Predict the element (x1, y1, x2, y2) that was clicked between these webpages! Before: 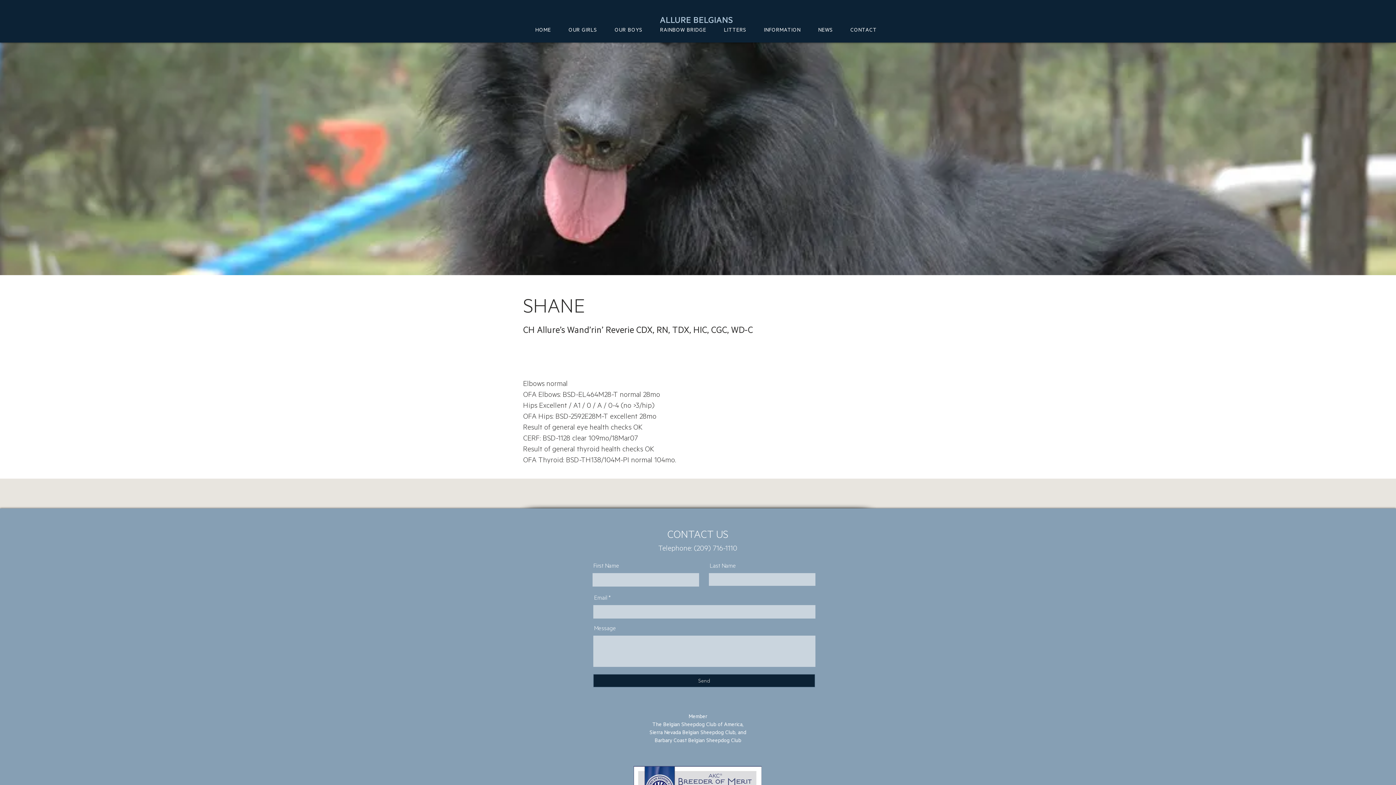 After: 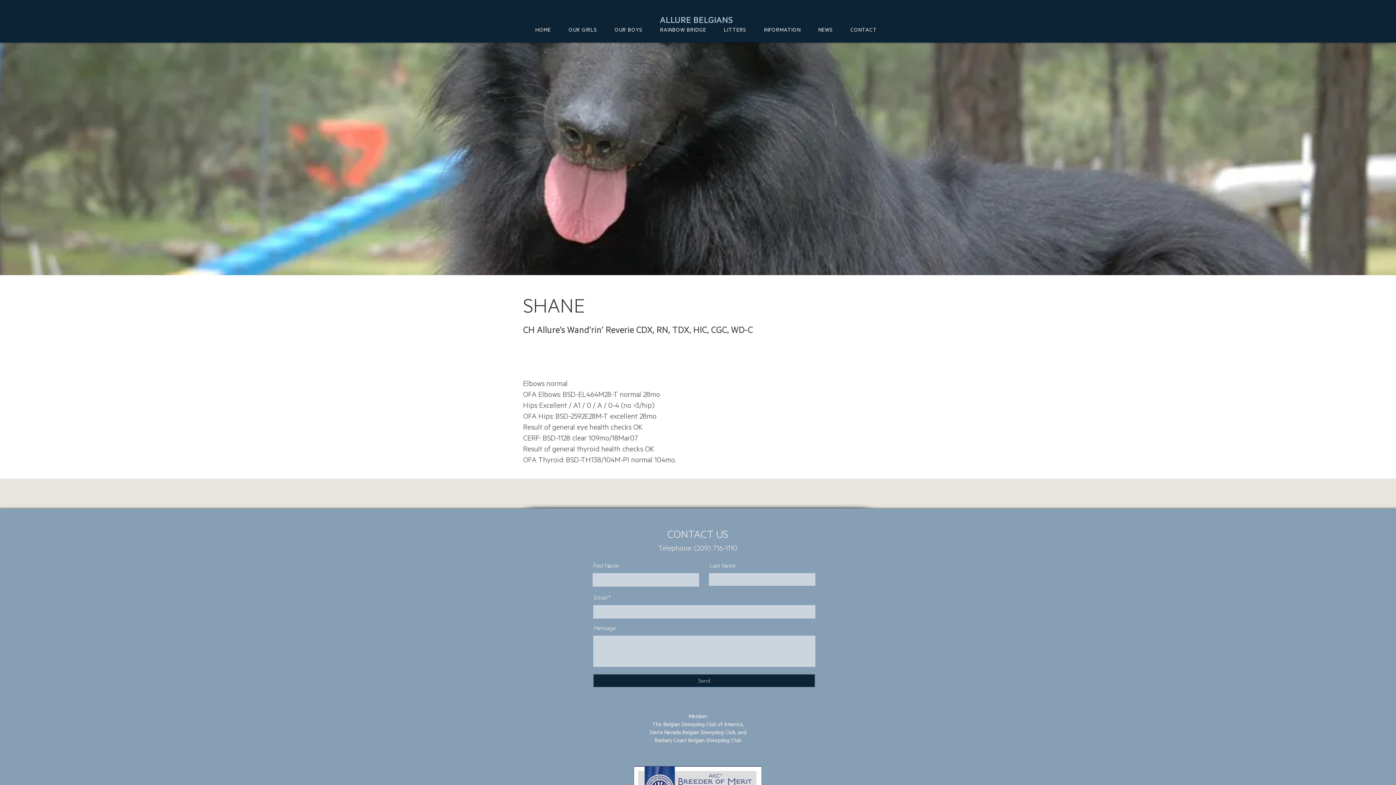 Action: label: (209) 716-1110 bbox: (694, 545, 737, 553)